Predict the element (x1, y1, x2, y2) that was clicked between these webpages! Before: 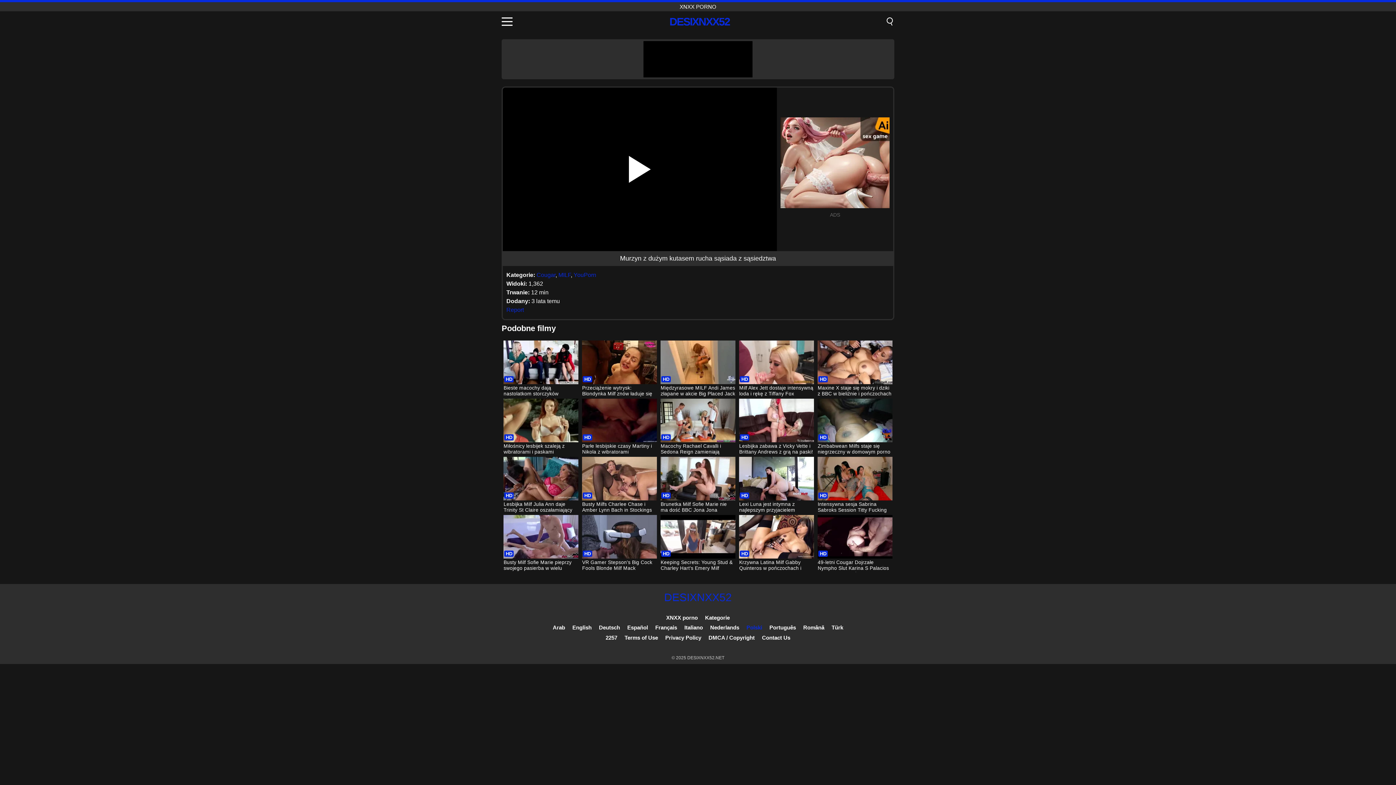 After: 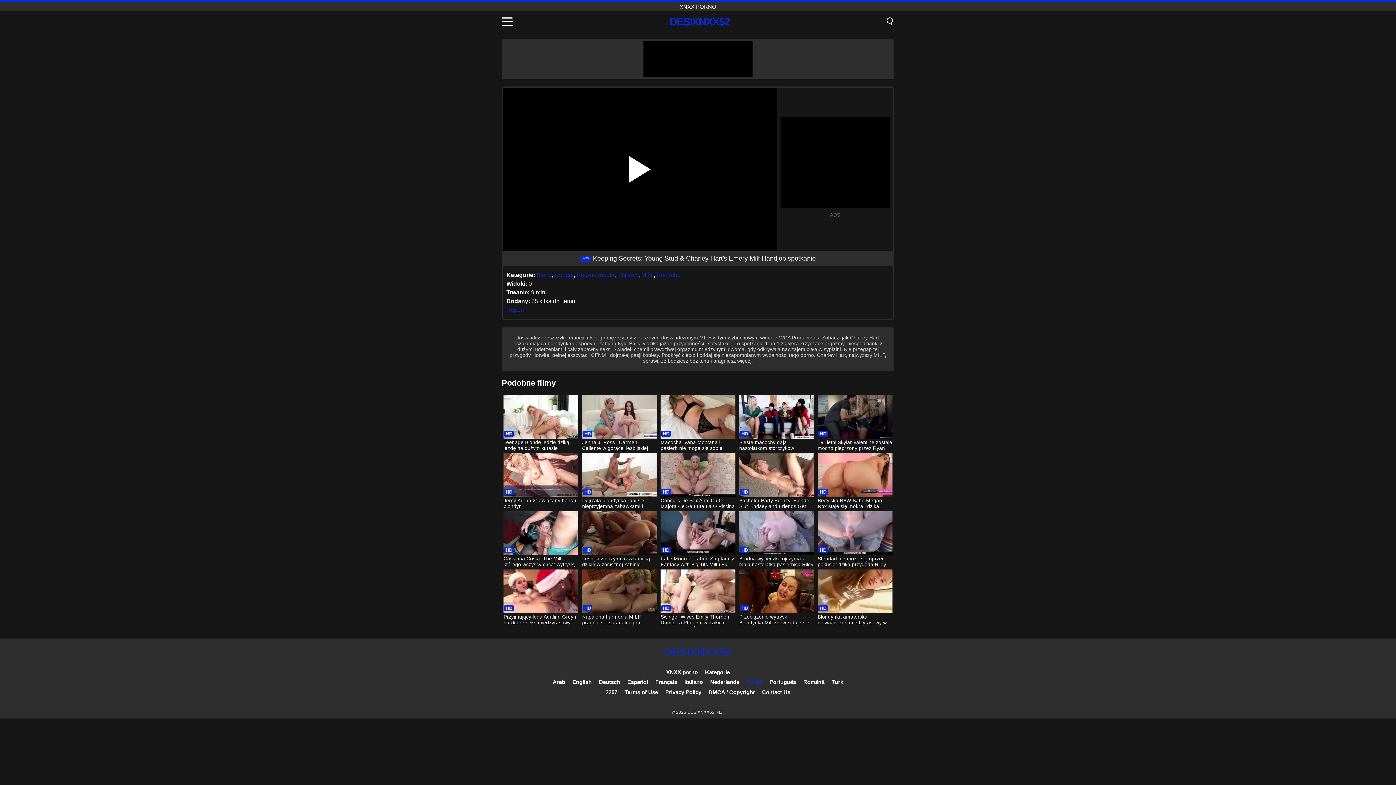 Action: label: Keeping Secrets: Young Stud & Charley Hart's Emery Milf Handjob spotkanie bbox: (660, 515, 735, 572)